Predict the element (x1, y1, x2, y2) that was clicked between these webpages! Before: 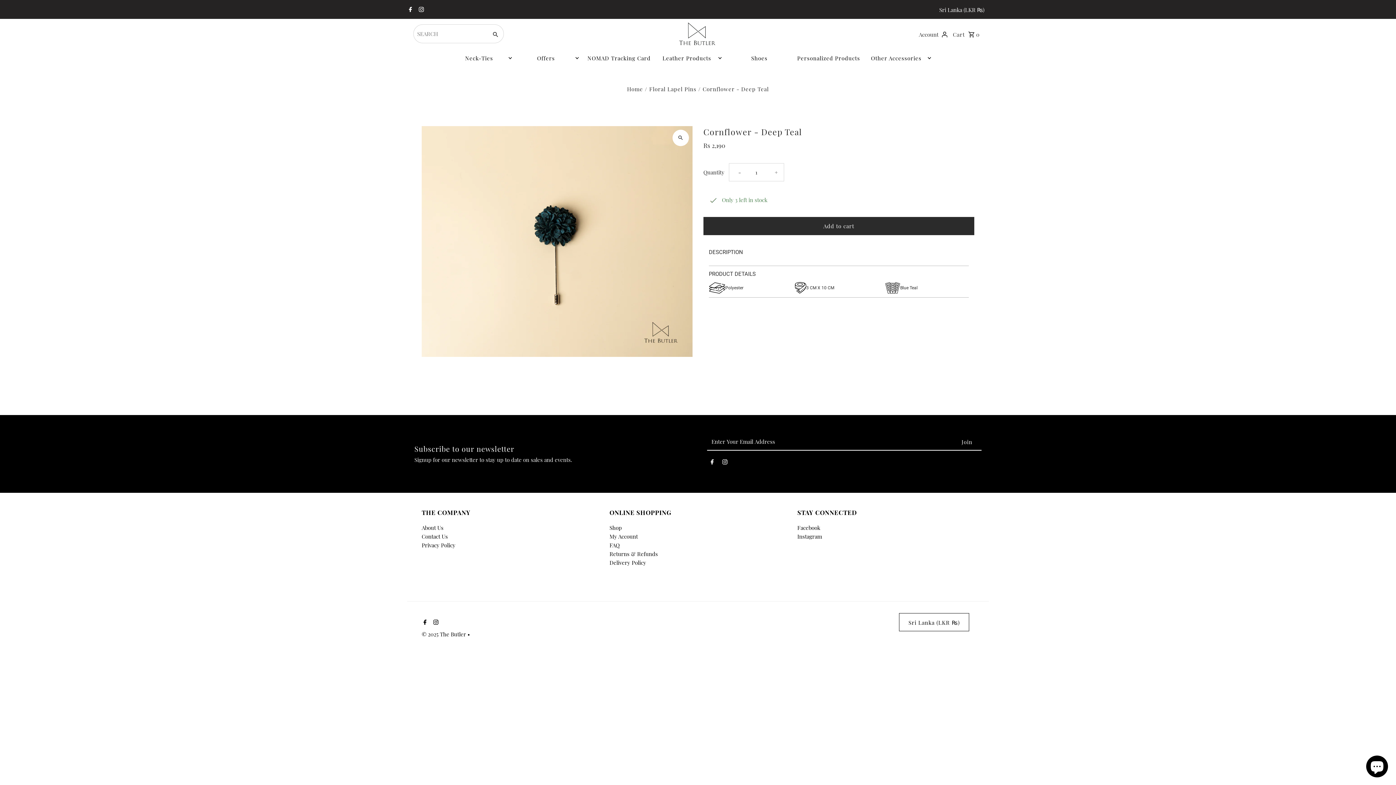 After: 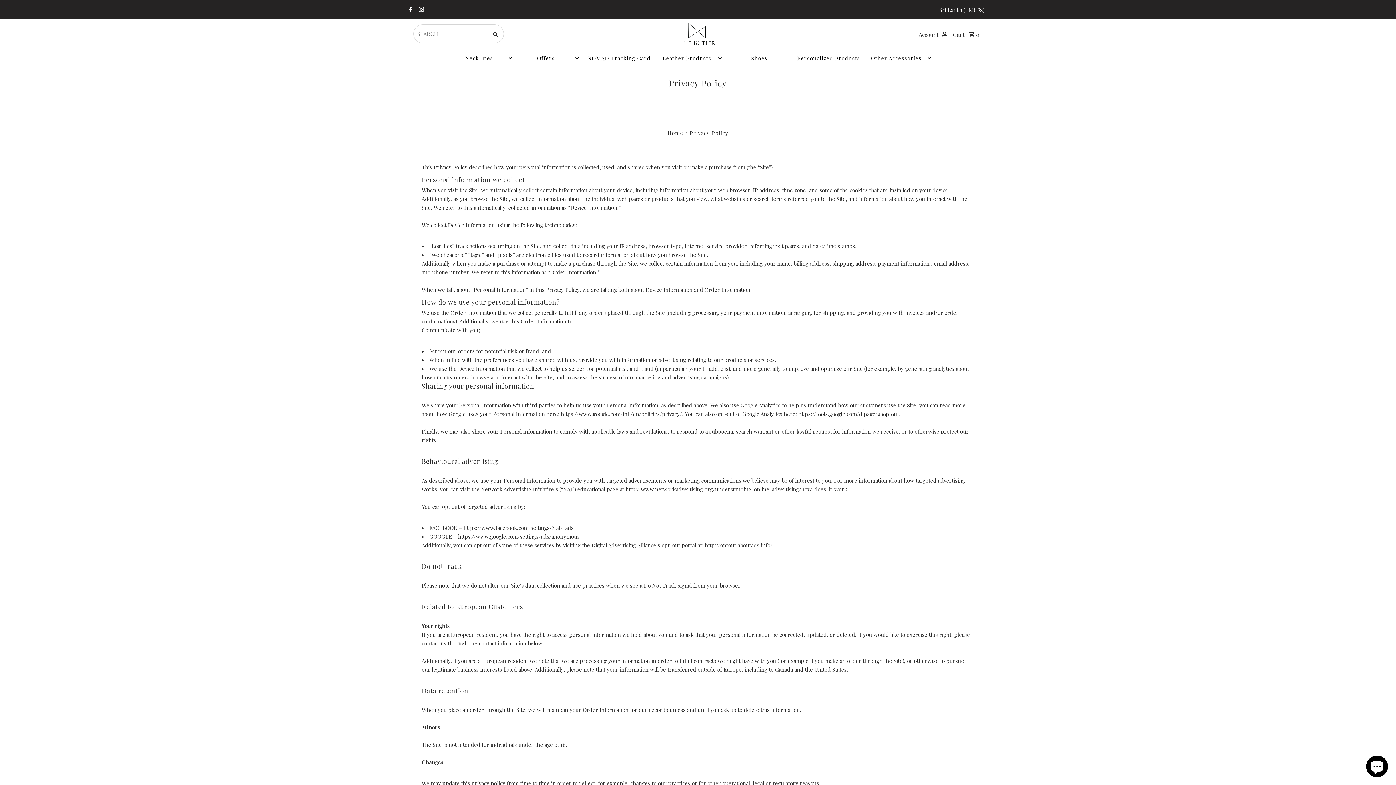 Action: label: Privacy Policy bbox: (421, 541, 455, 549)